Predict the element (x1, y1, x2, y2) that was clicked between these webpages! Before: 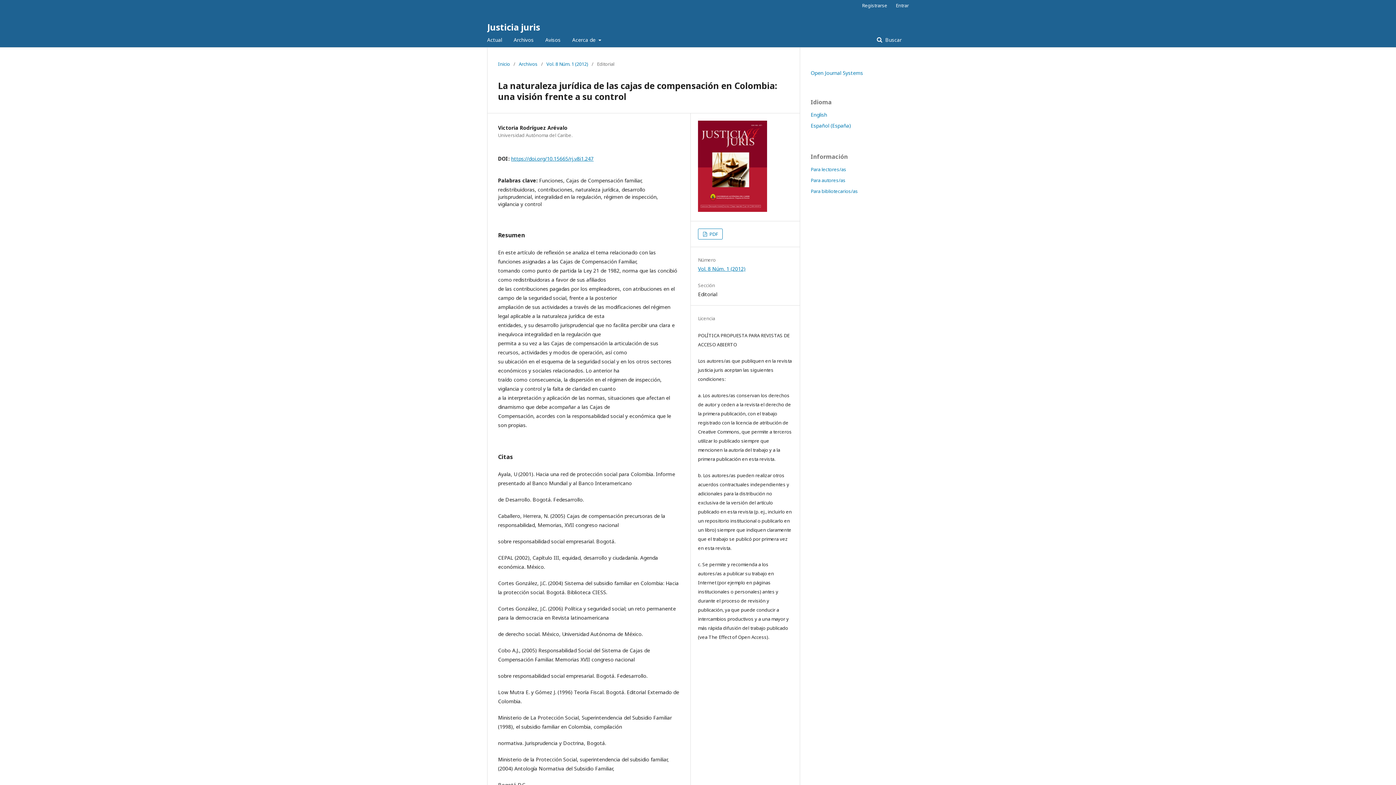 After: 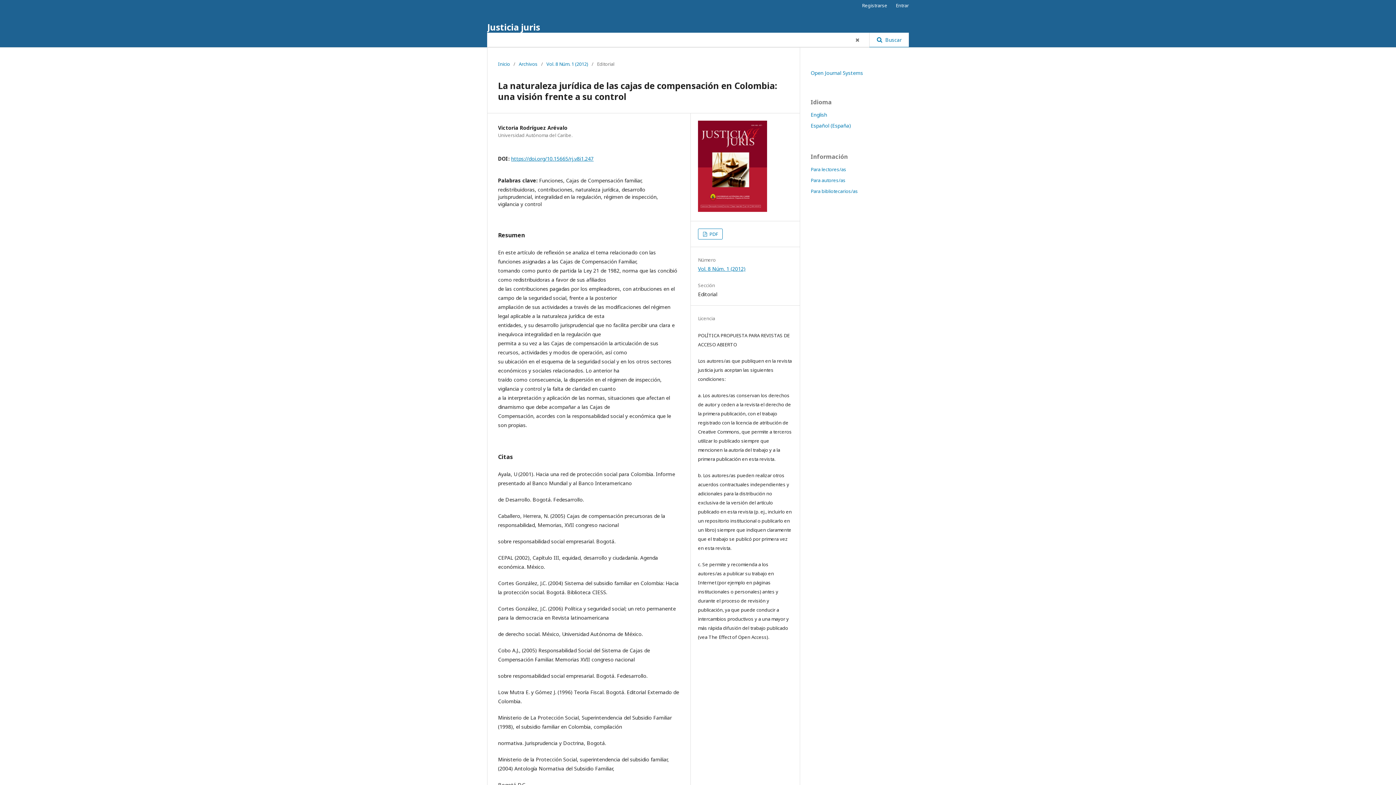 Action: bbox: (869, 32, 909, 47) label:  Buscar